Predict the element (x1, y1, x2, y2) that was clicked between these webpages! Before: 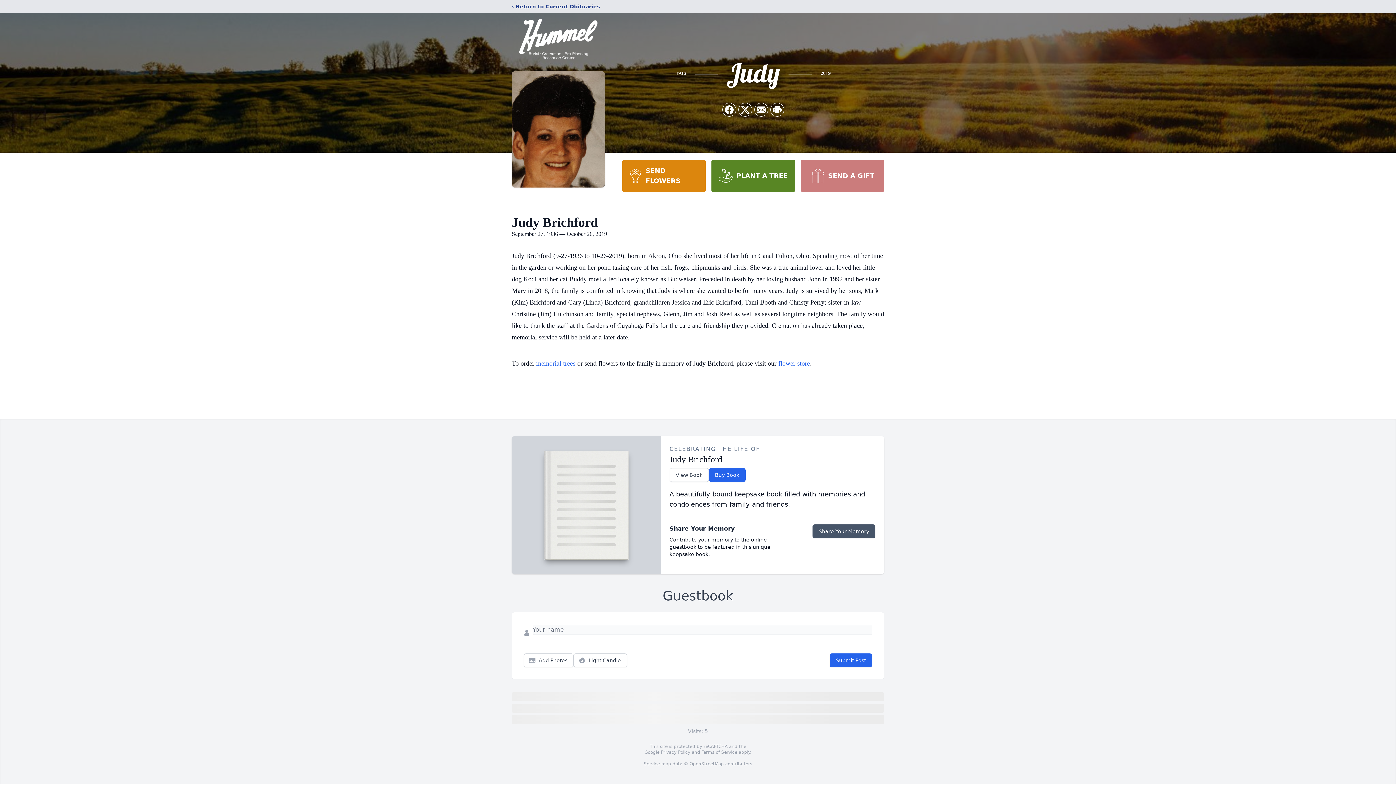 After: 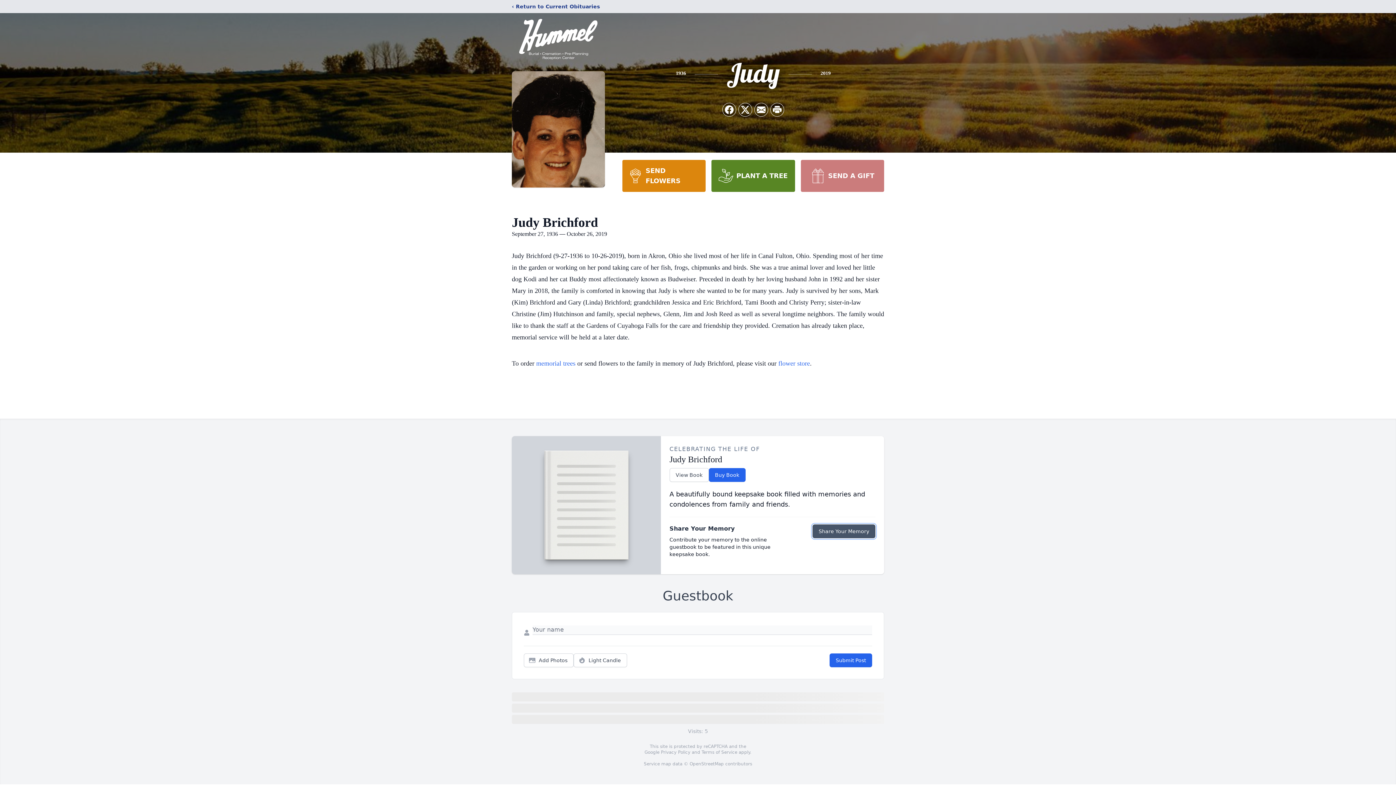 Action: bbox: (812, 524, 875, 538) label: Share Your Memory